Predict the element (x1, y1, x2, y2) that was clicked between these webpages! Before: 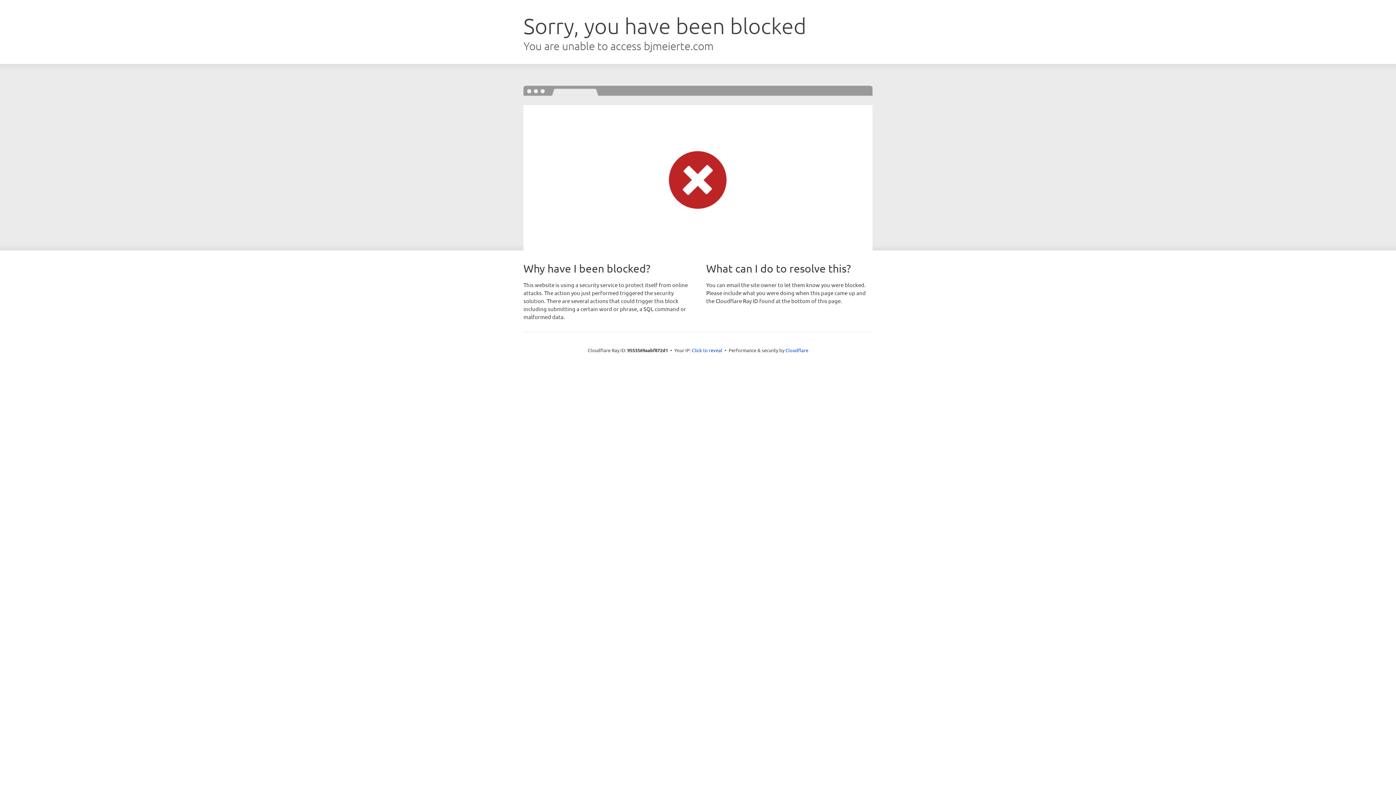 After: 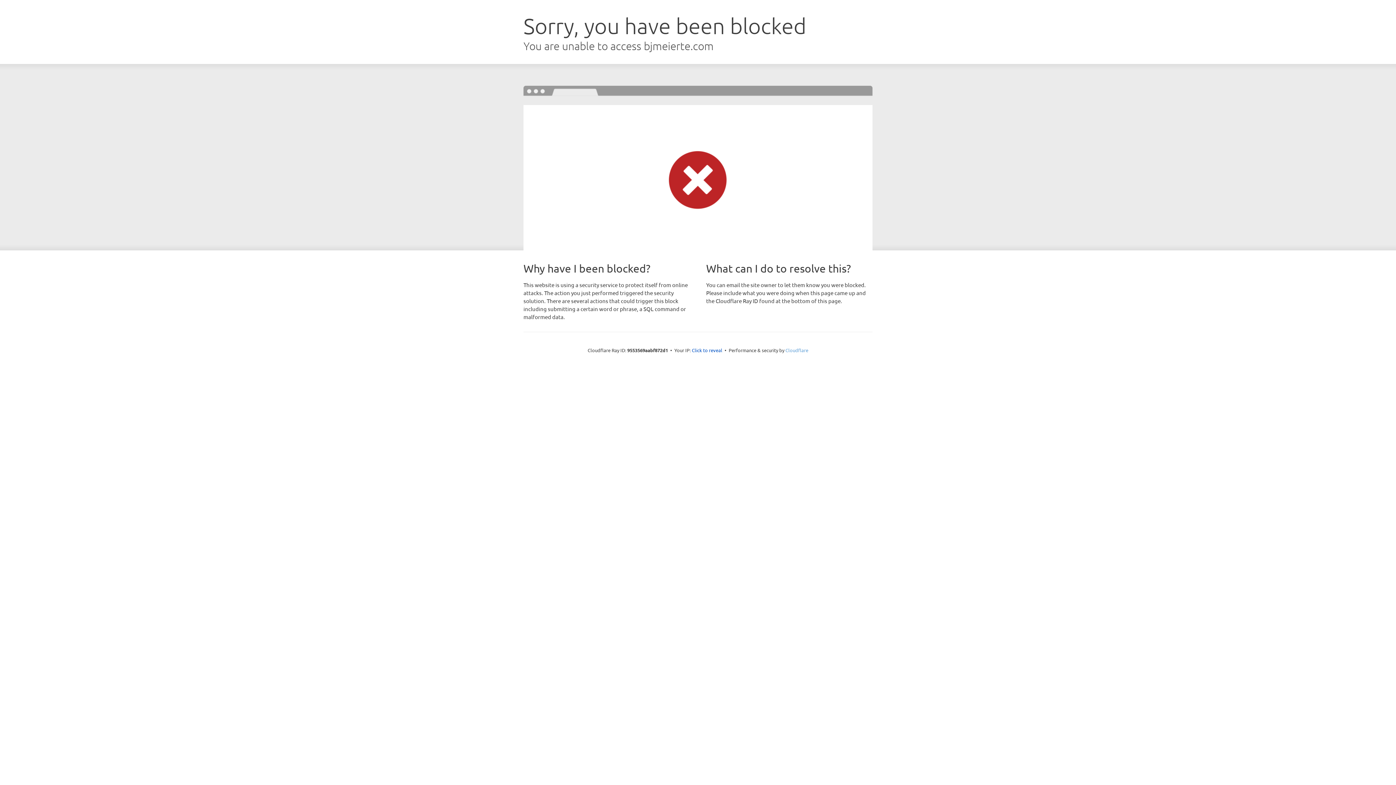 Action: label: Cloudflare bbox: (785, 347, 808, 353)